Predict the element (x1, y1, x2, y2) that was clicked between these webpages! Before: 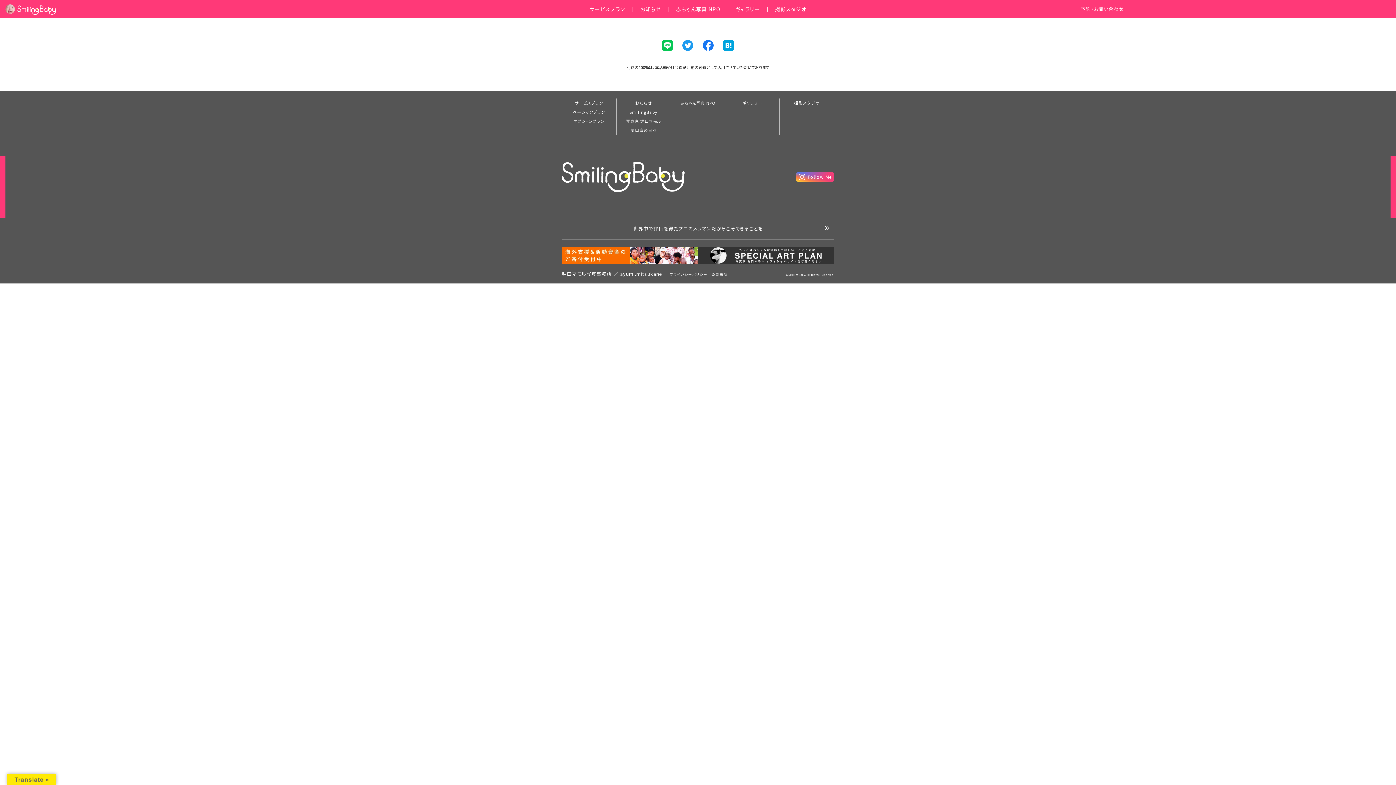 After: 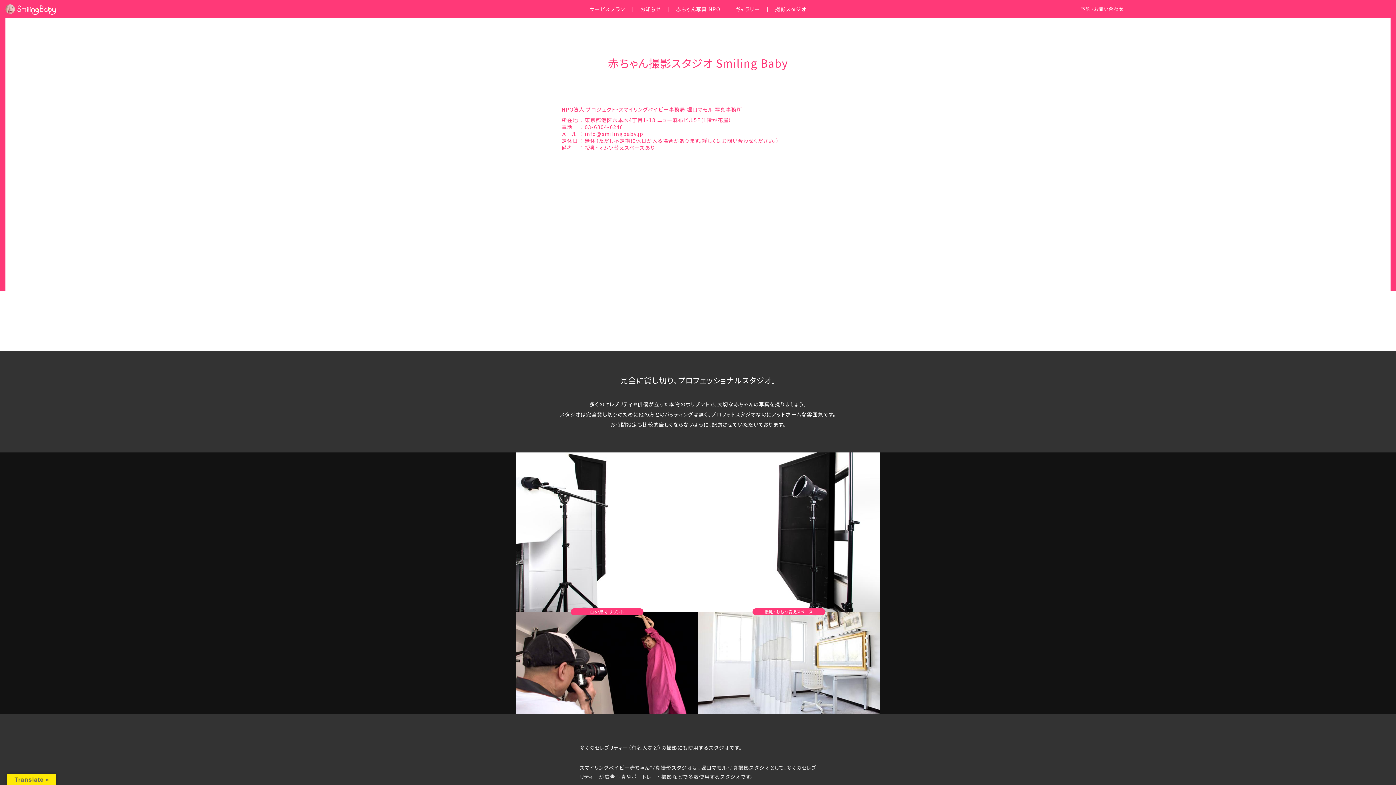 Action: bbox: (780, 98, 834, 107) label: 撮影スタジオ